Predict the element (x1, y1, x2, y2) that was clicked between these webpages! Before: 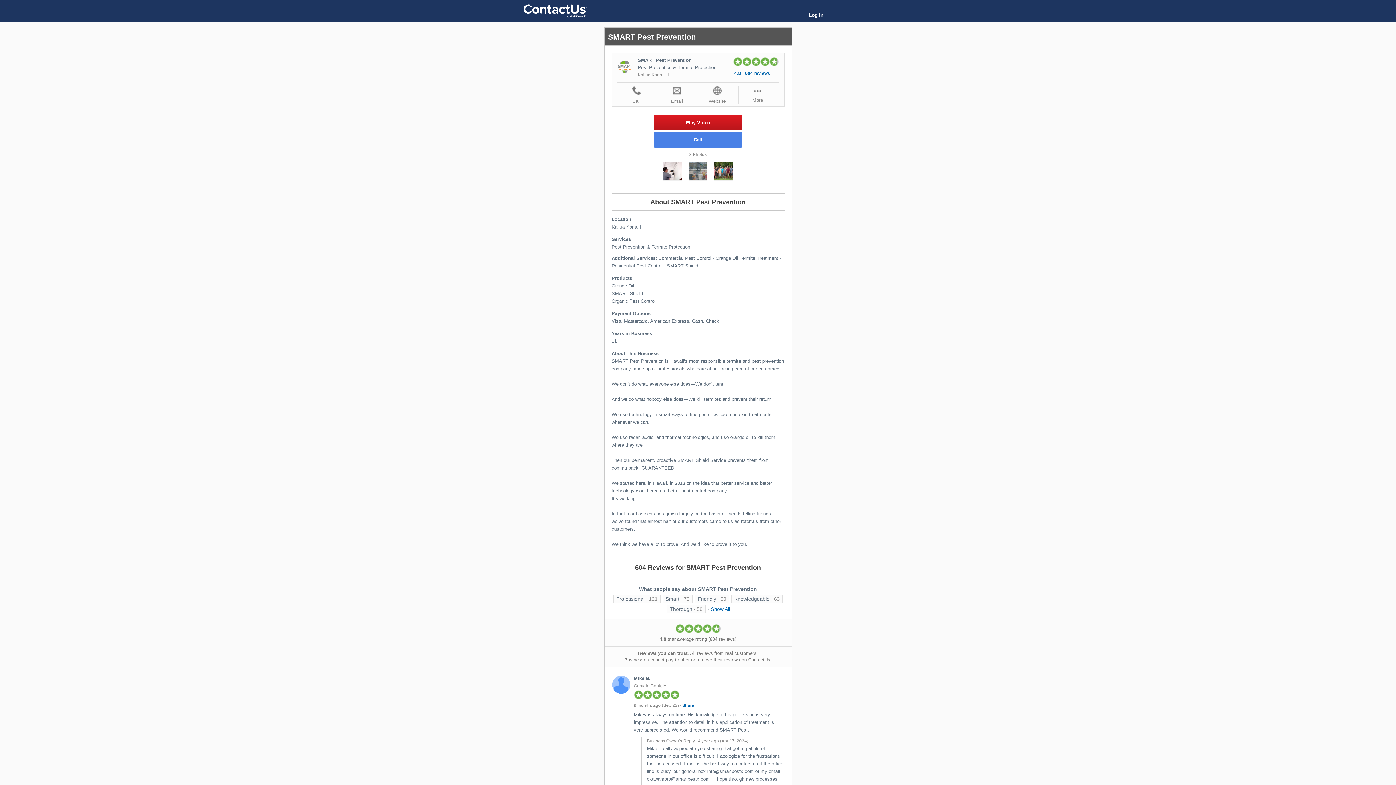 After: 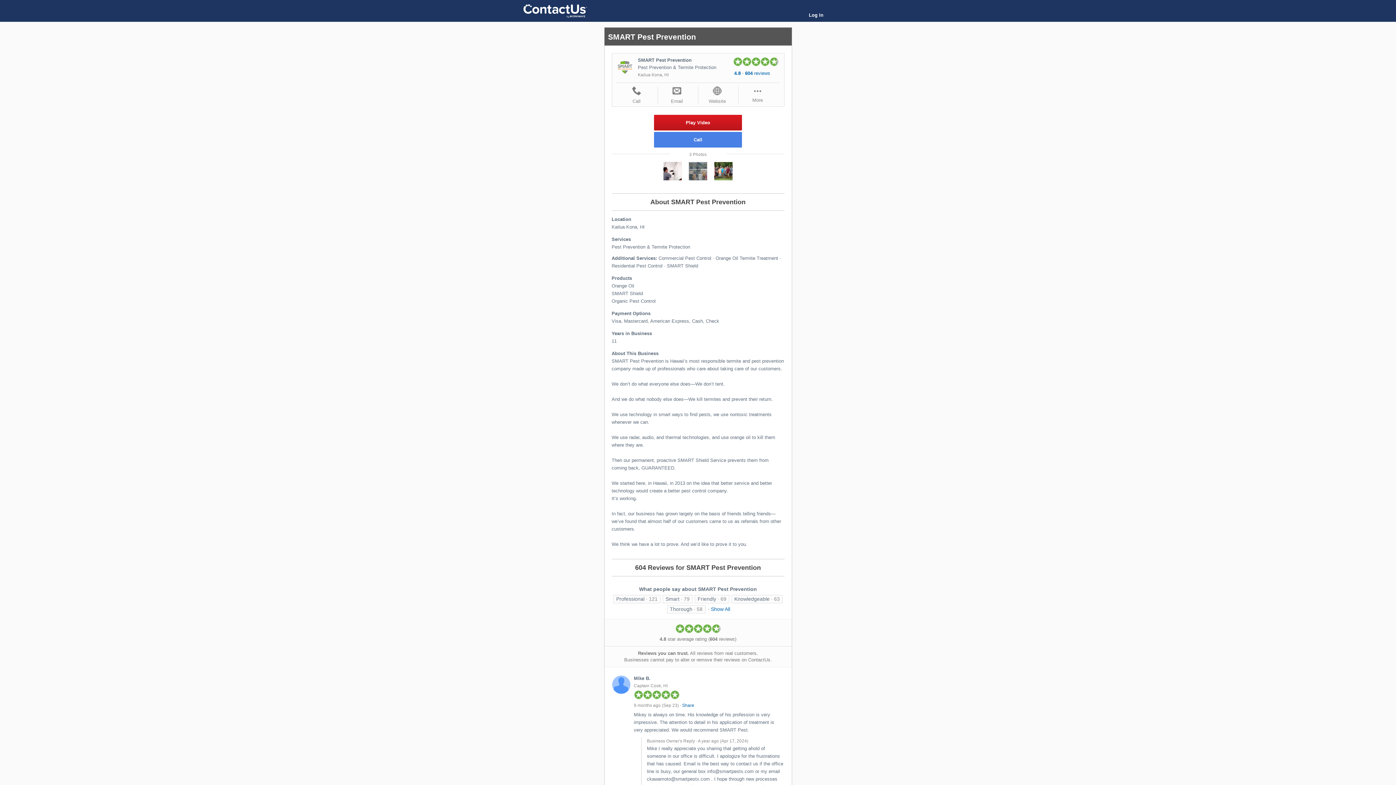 Action: bbox: (615, 63, 638, 69)